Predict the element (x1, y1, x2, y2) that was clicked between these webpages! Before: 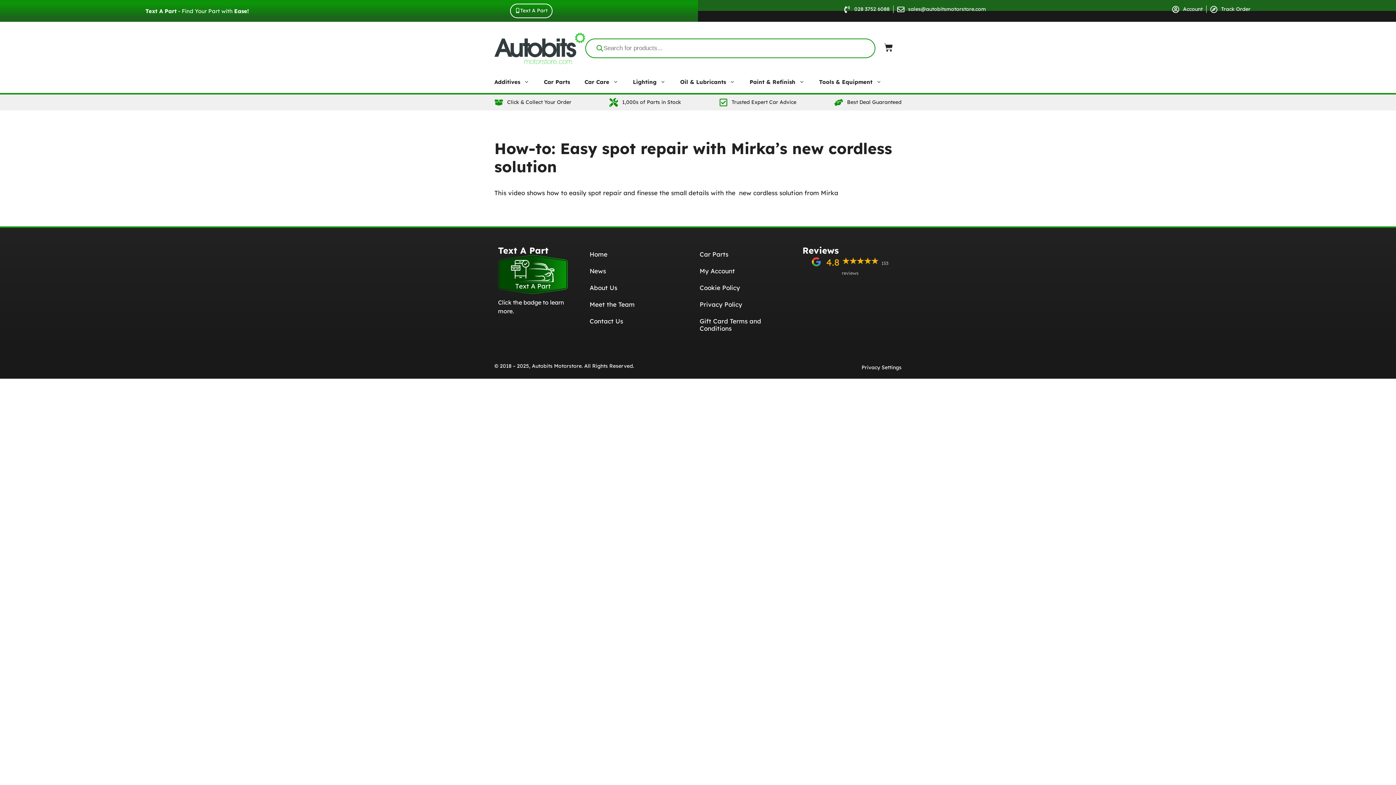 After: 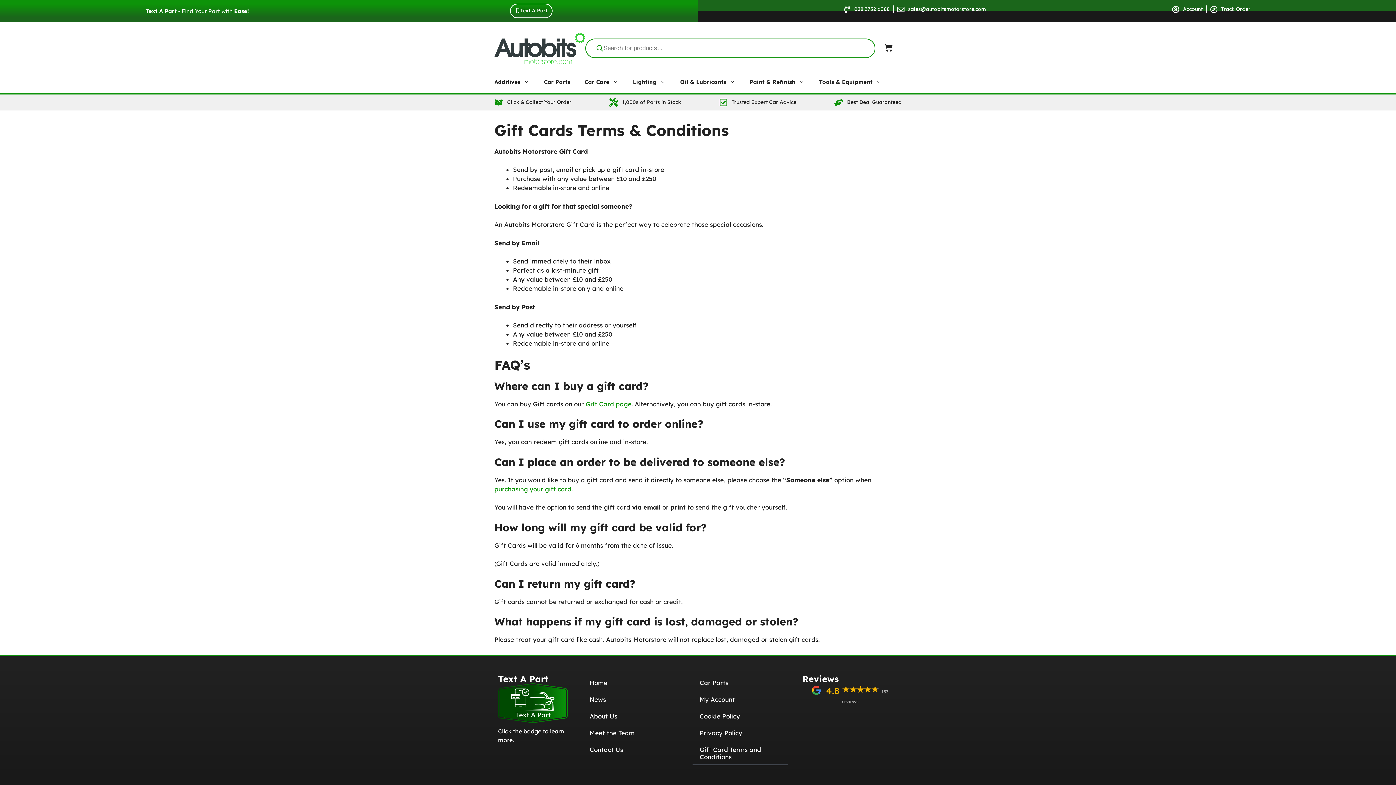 Action: bbox: (692, 313, 788, 337) label: Gift Card Terms and Conditions